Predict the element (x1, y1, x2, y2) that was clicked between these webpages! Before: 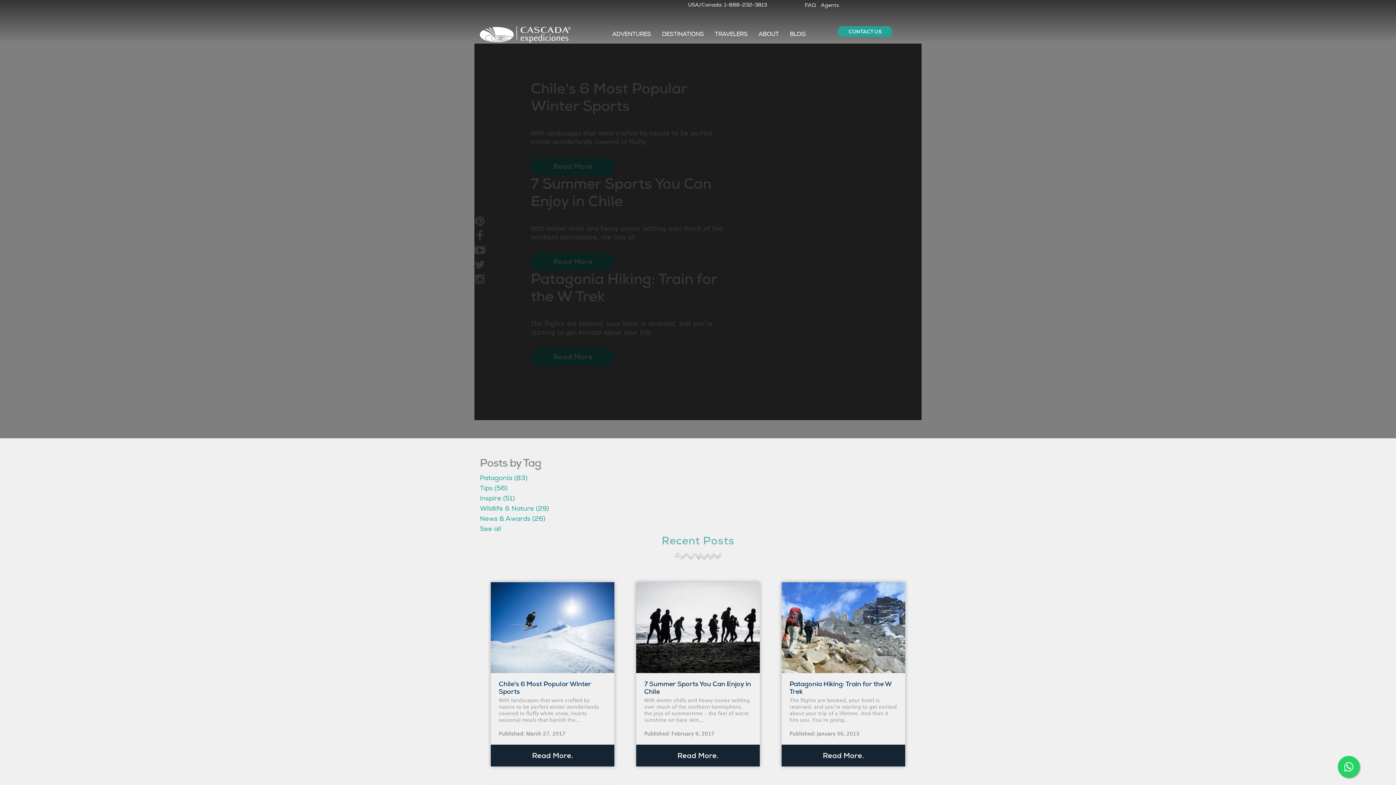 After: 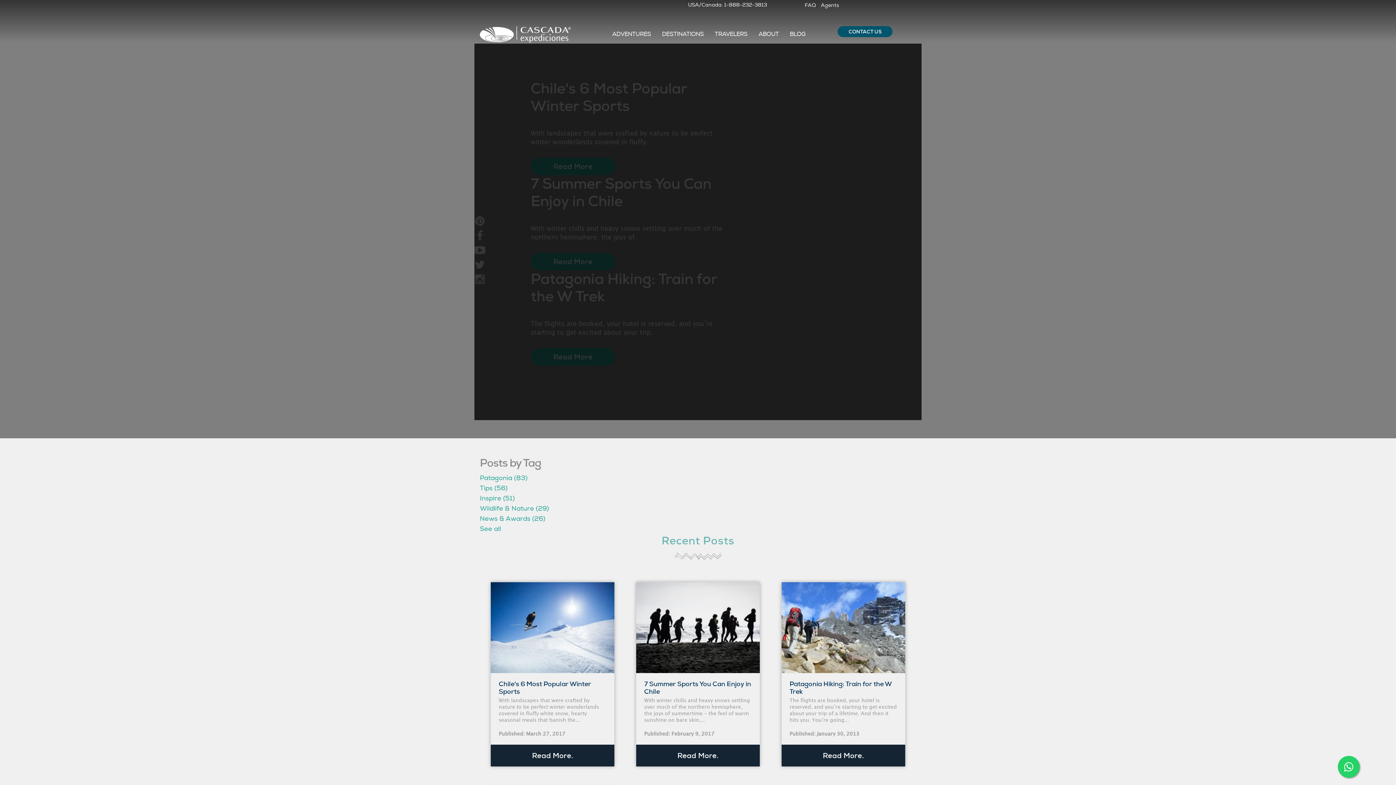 Action: bbox: (837, 26, 892, 37) label: CONTACT US